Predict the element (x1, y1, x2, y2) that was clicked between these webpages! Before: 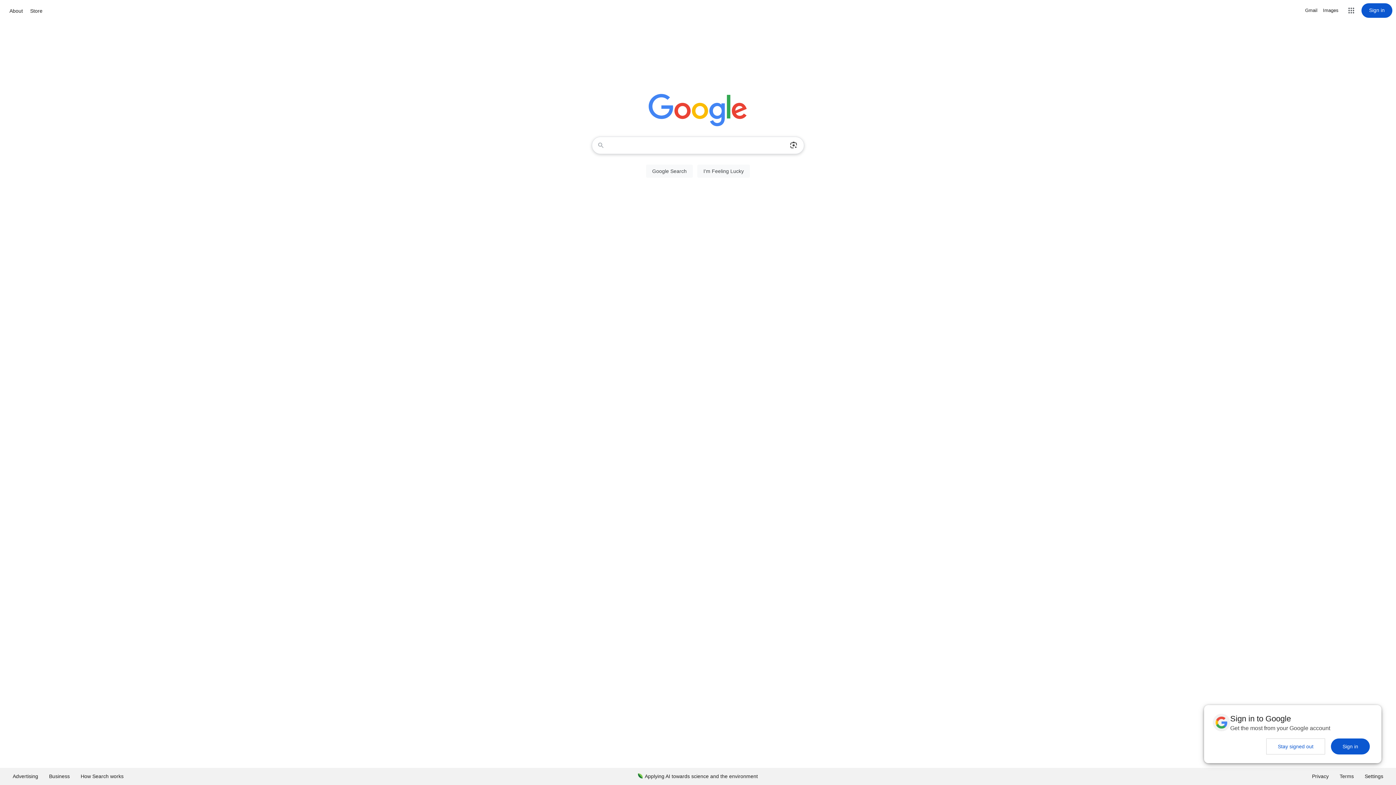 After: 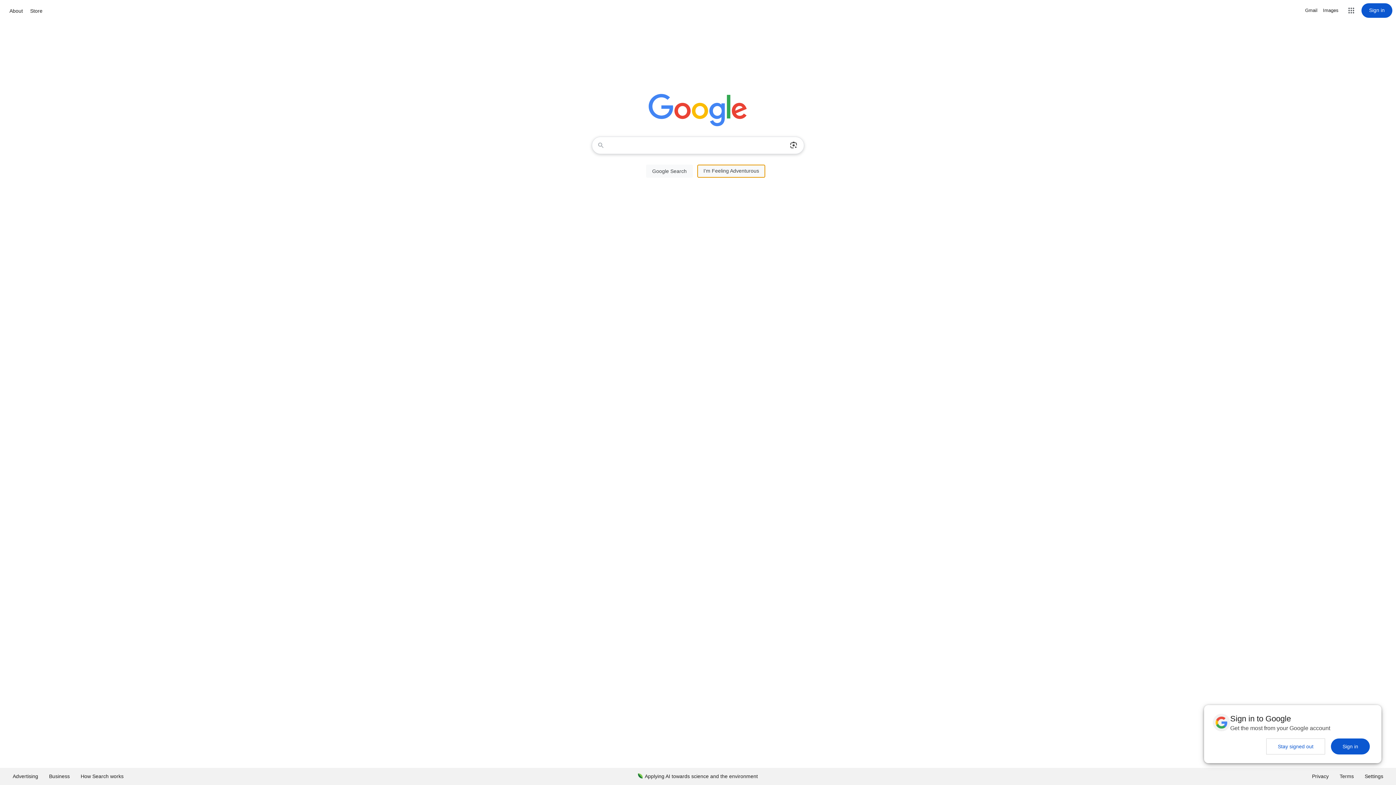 Action: label: I'm Feeling Lucky bbox: (697, 164, 750, 177)